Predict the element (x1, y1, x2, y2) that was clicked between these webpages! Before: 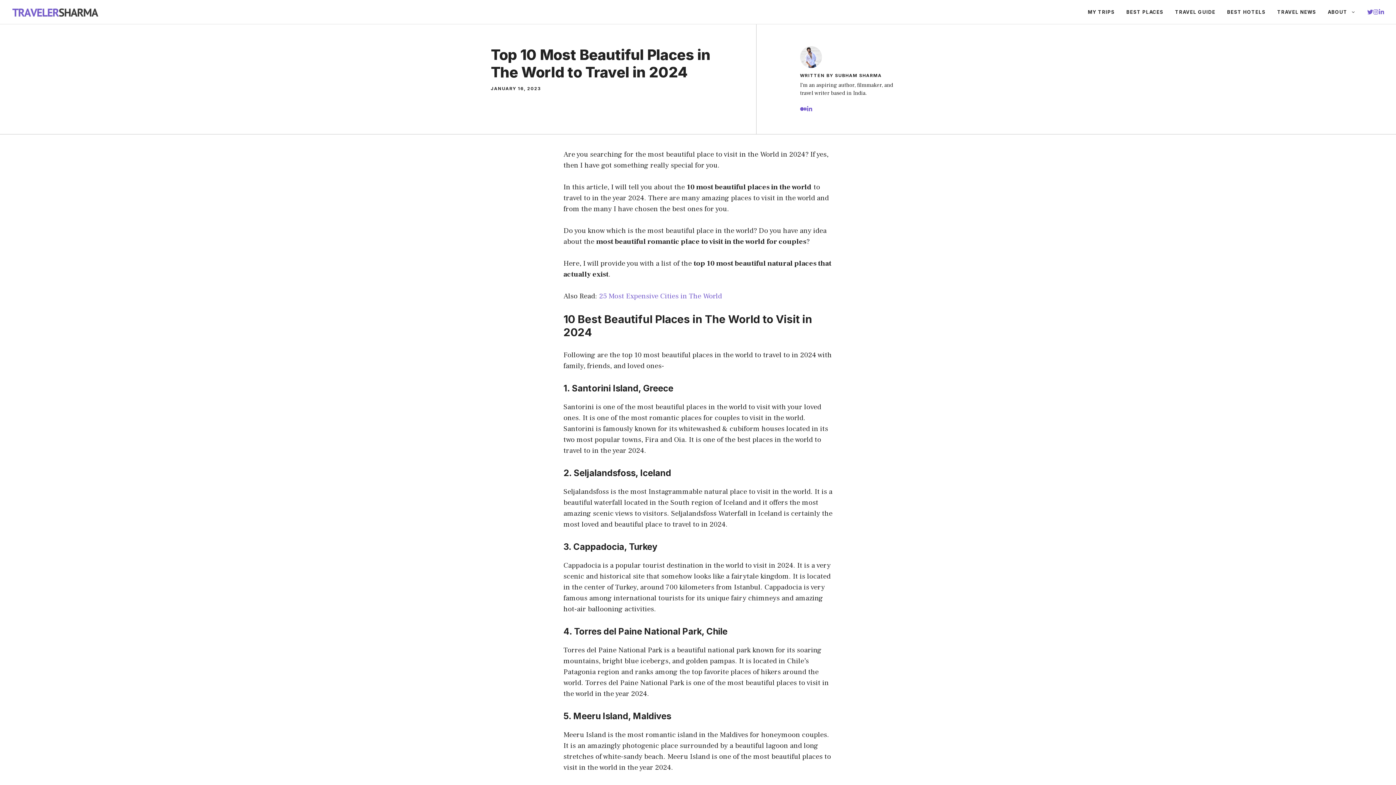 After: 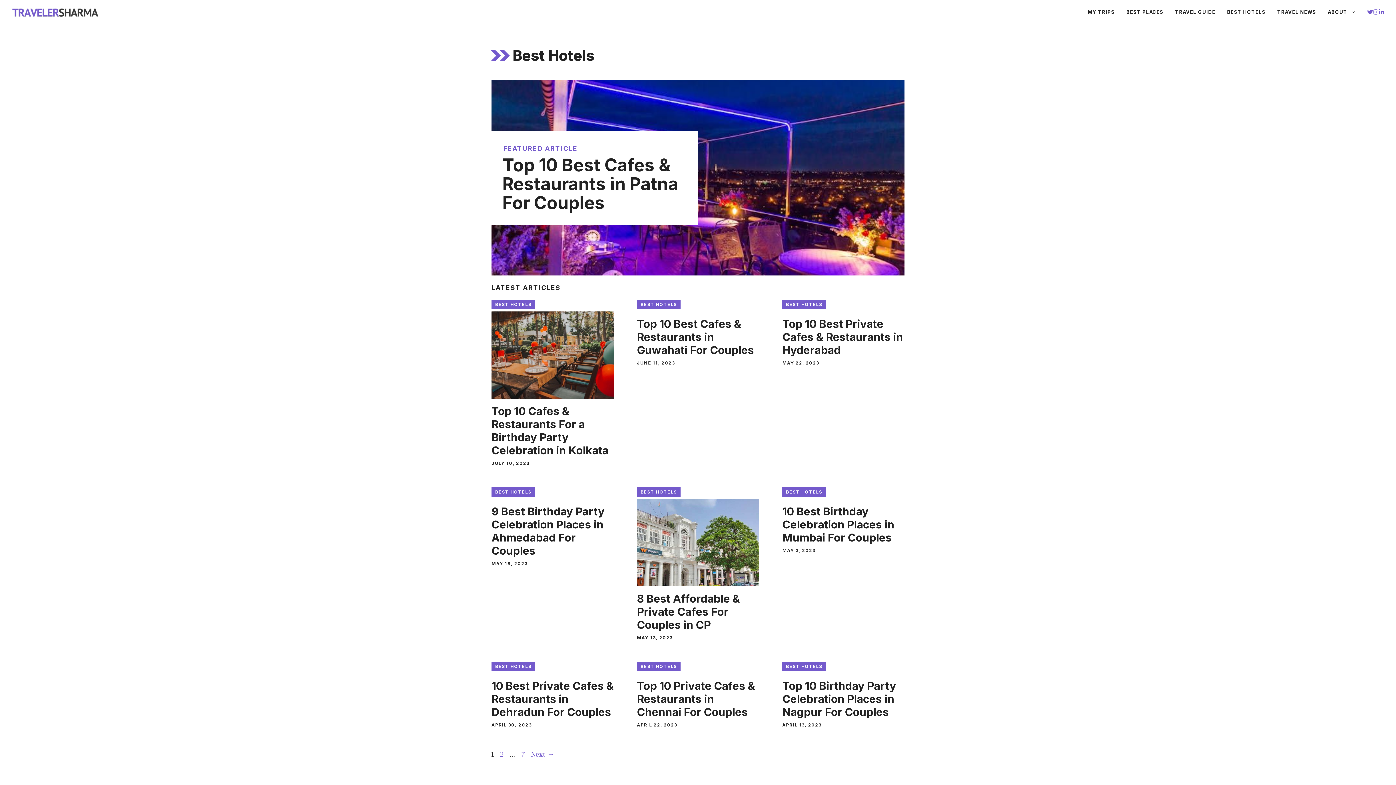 Action: label: BEST HOTELS bbox: (1221, 2, 1271, 21)